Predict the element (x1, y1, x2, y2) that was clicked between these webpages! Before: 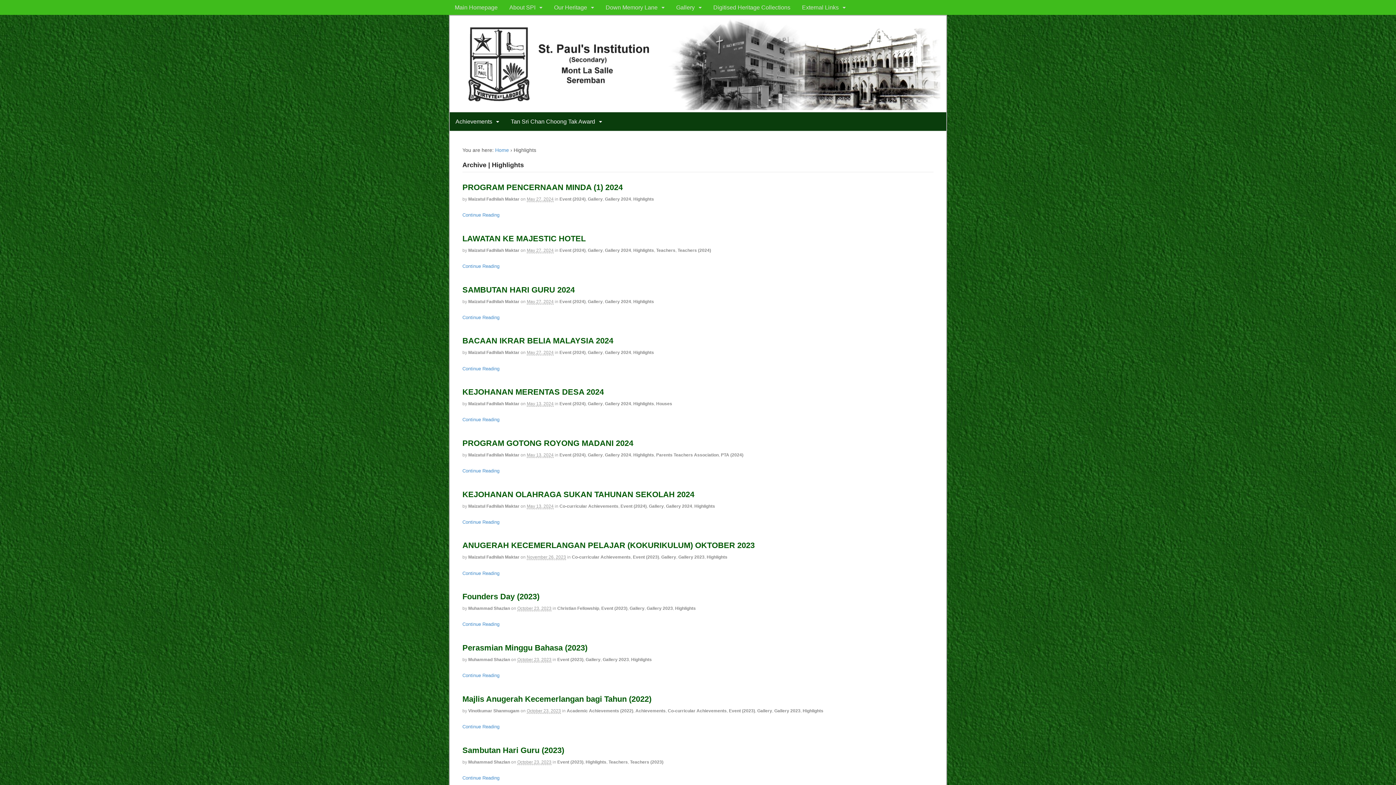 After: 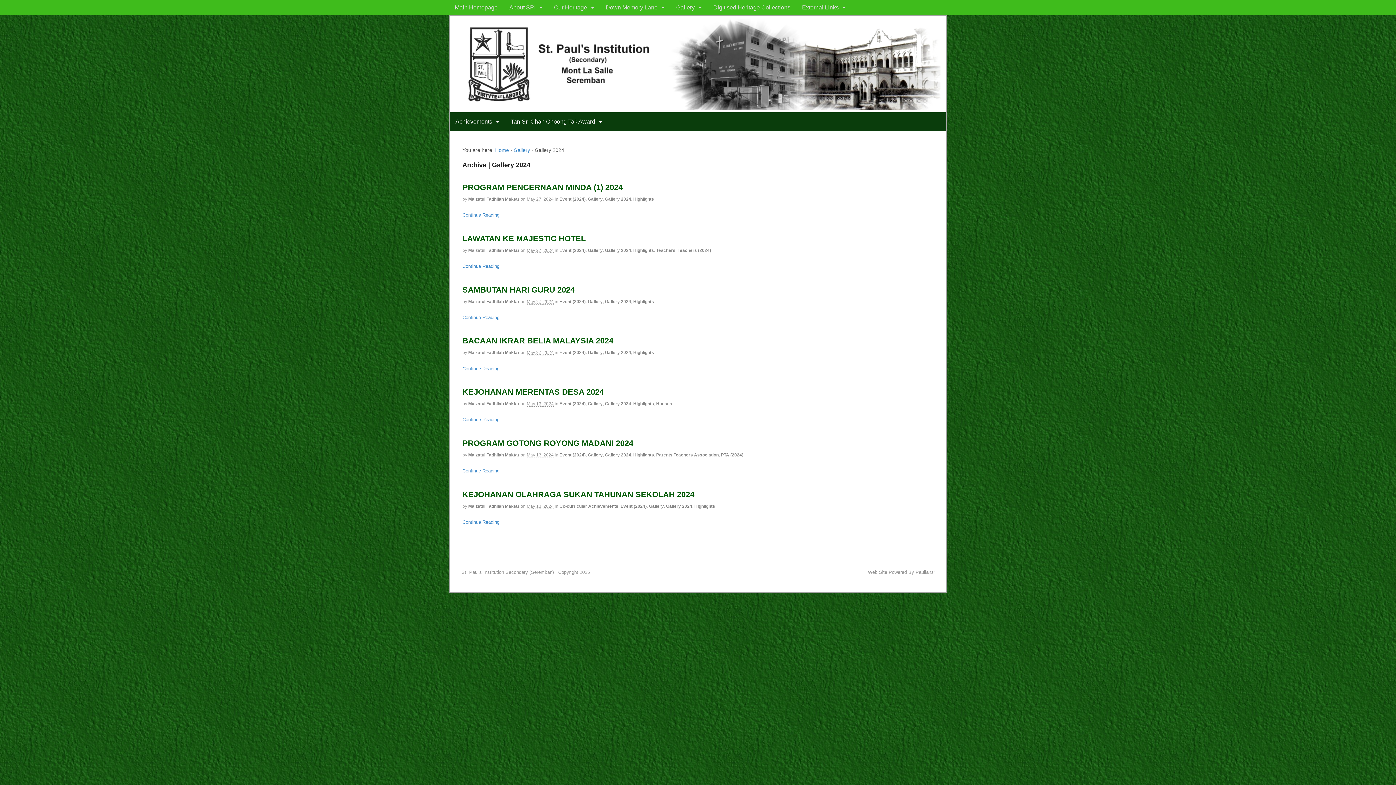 Action: label: Gallery 2024 bbox: (605, 452, 631, 457)